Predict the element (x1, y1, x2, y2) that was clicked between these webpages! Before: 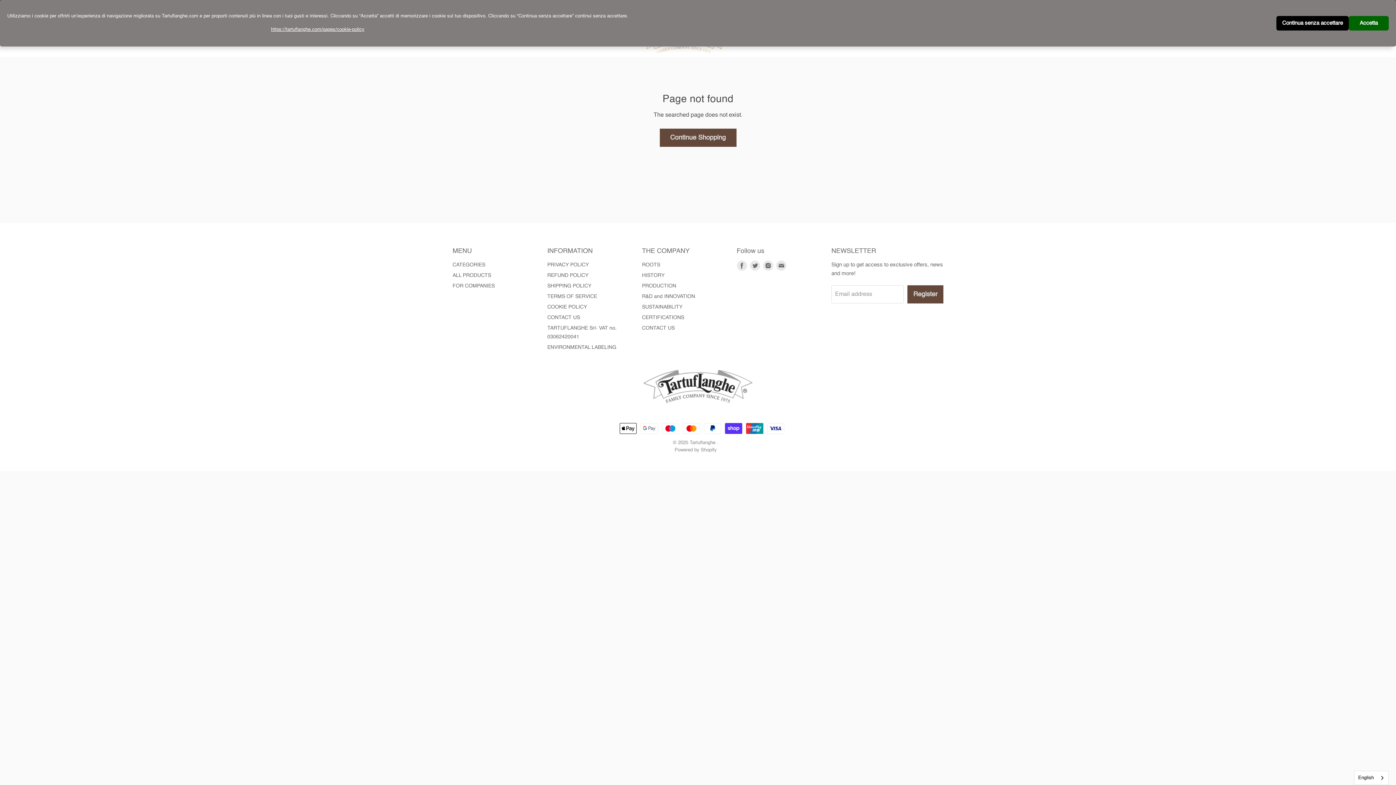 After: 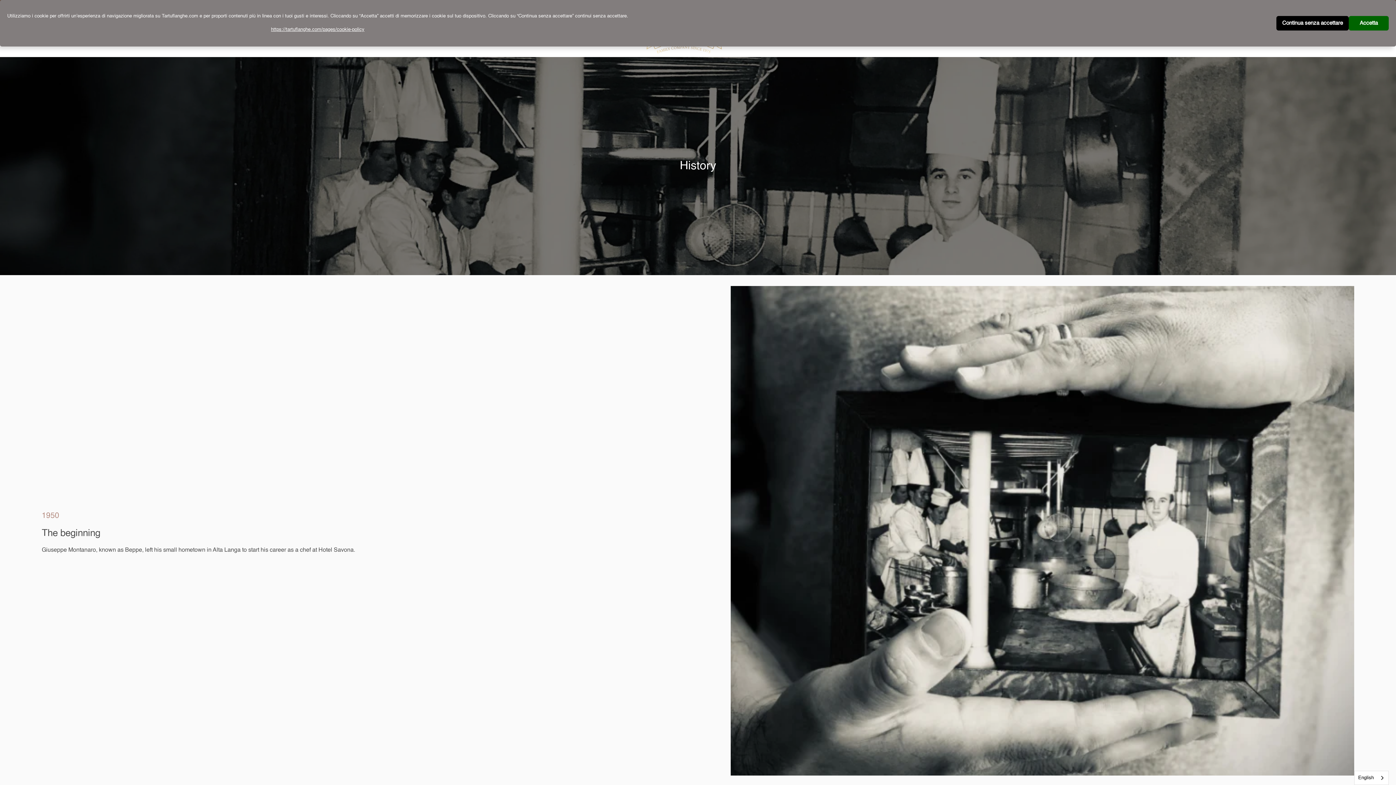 Action: bbox: (642, 272, 664, 278) label: HISTORY